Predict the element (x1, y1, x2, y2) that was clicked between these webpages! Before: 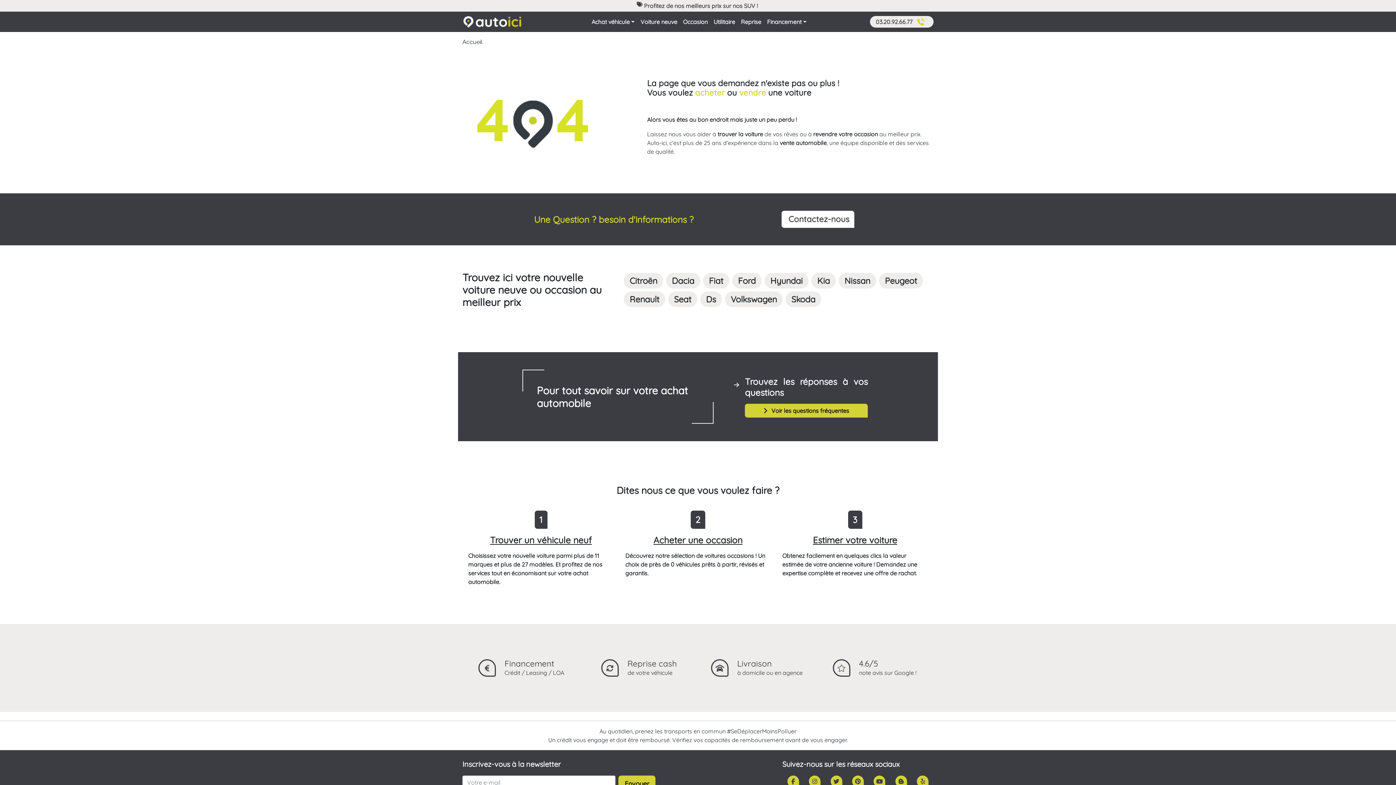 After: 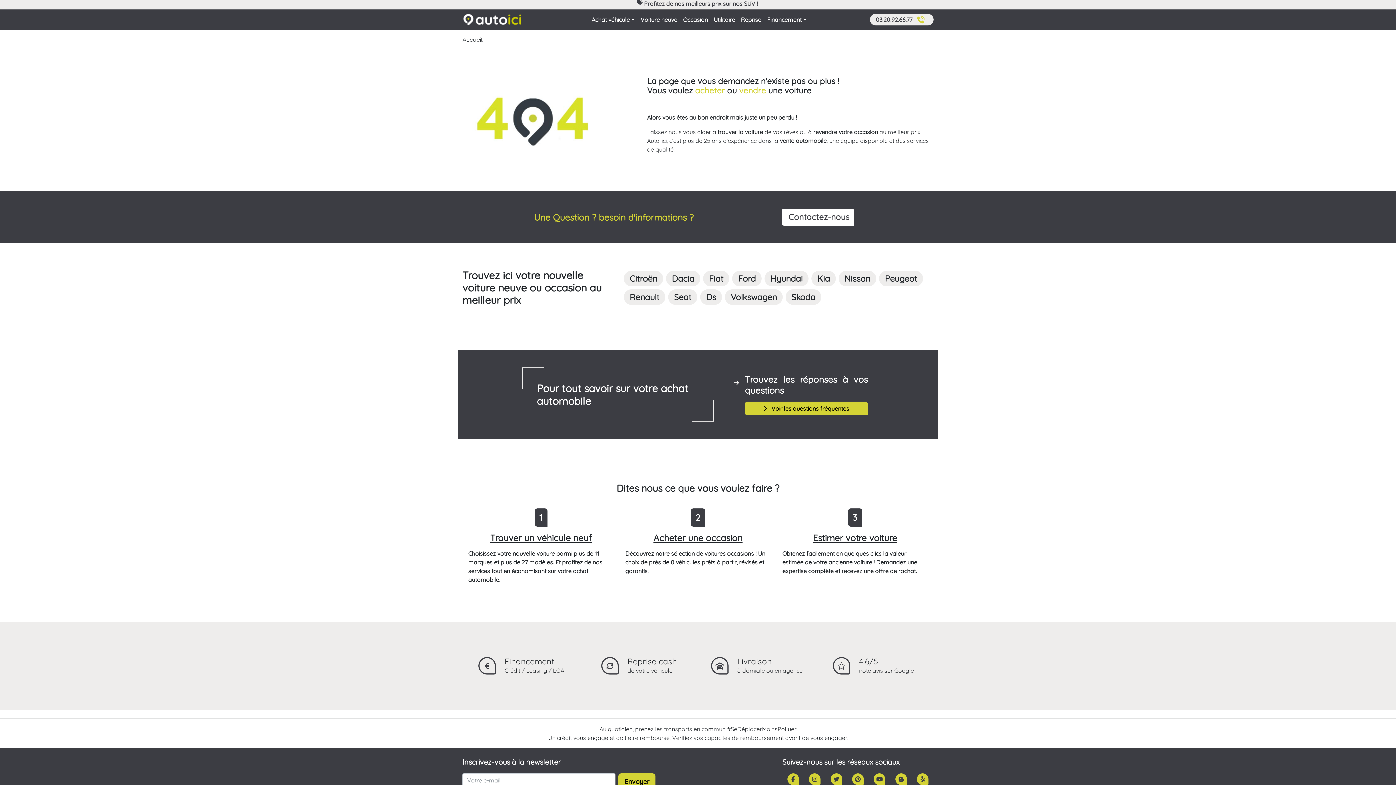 Action: bbox: (917, 776, 928, 787)